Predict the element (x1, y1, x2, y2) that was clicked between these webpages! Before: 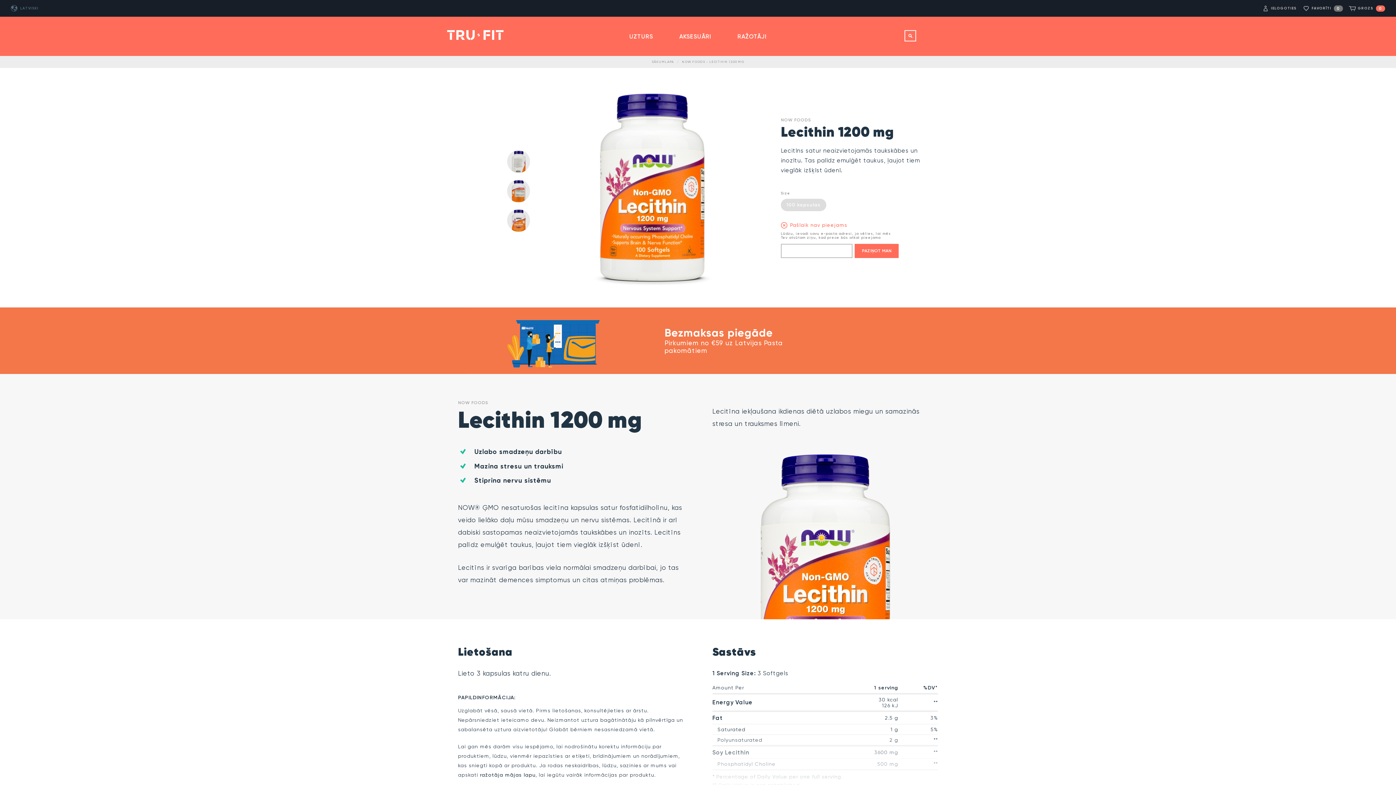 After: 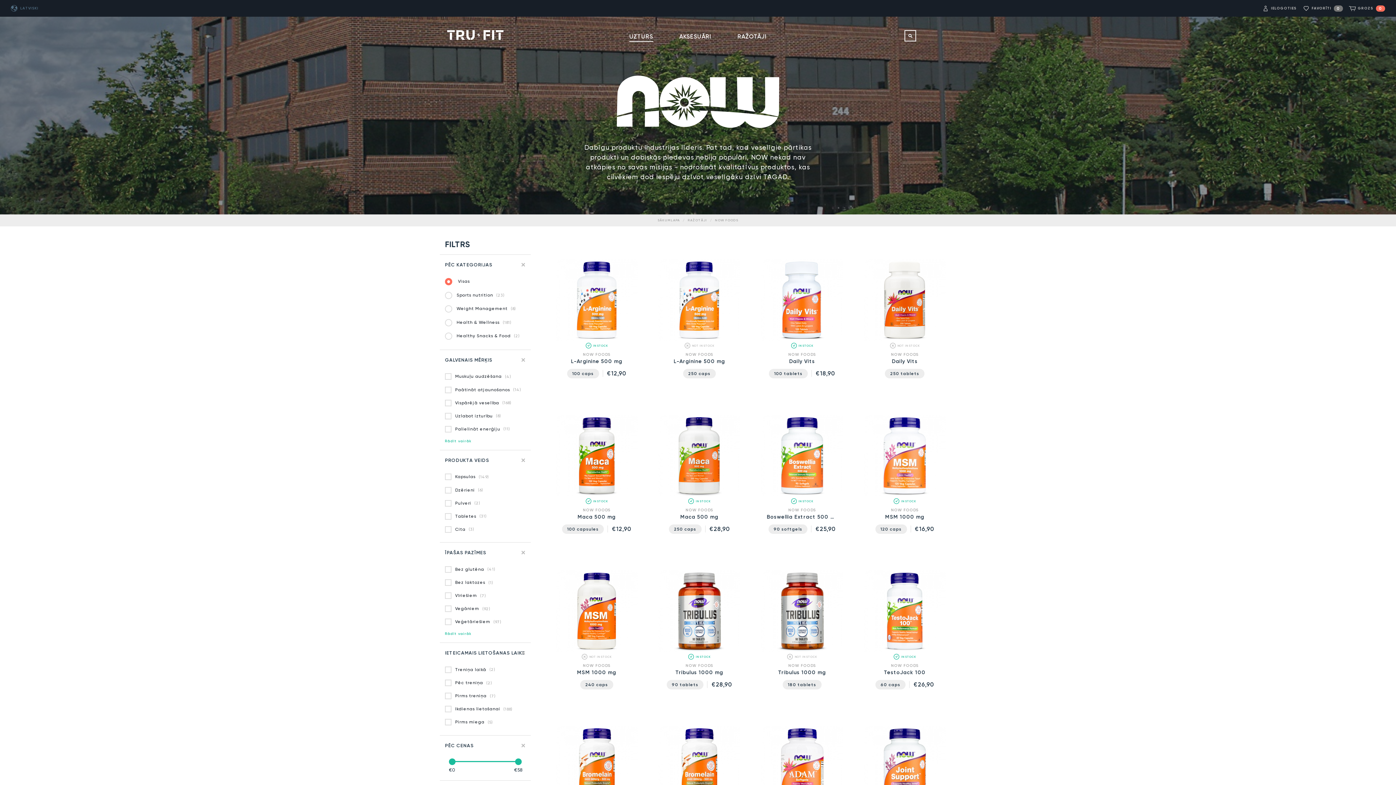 Action: label: NOW FOODS bbox: (781, 117, 811, 122)